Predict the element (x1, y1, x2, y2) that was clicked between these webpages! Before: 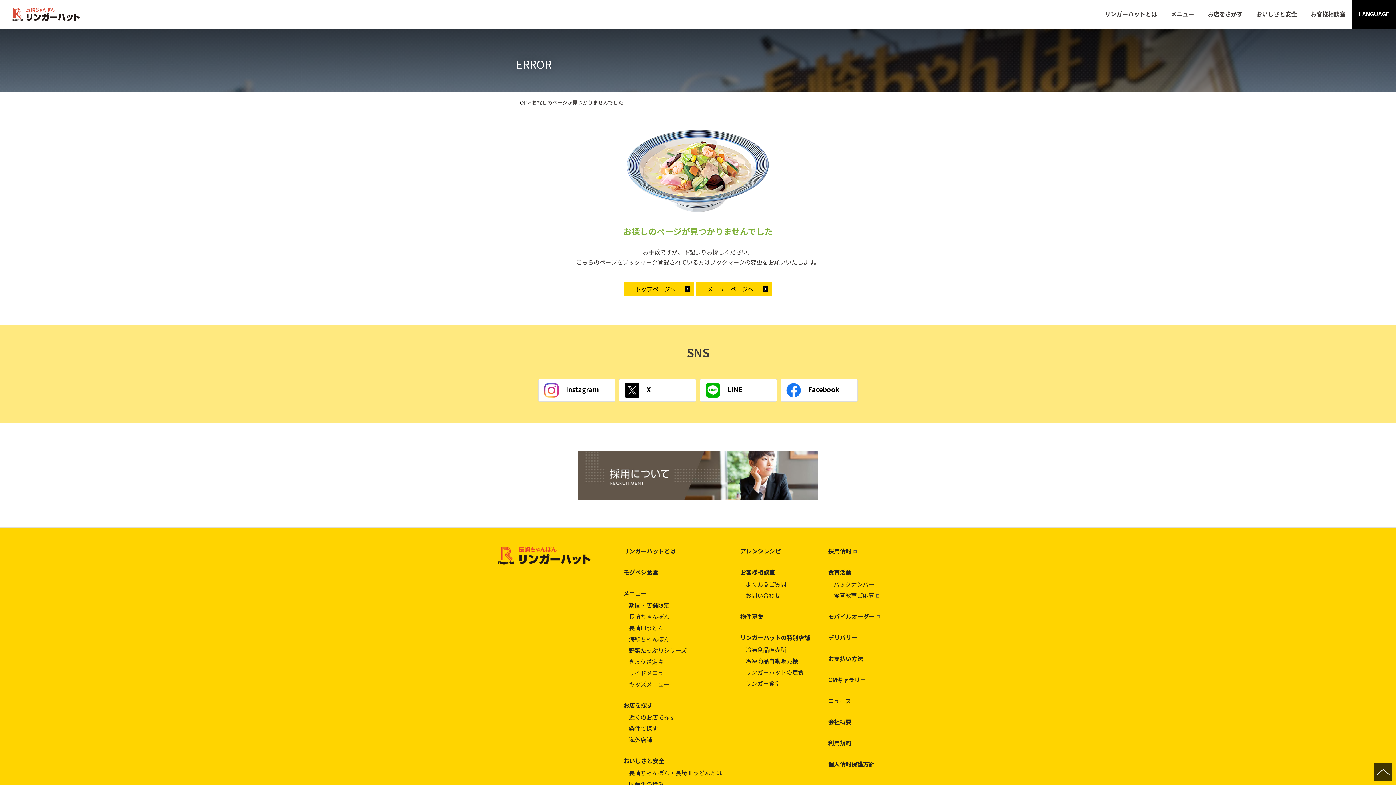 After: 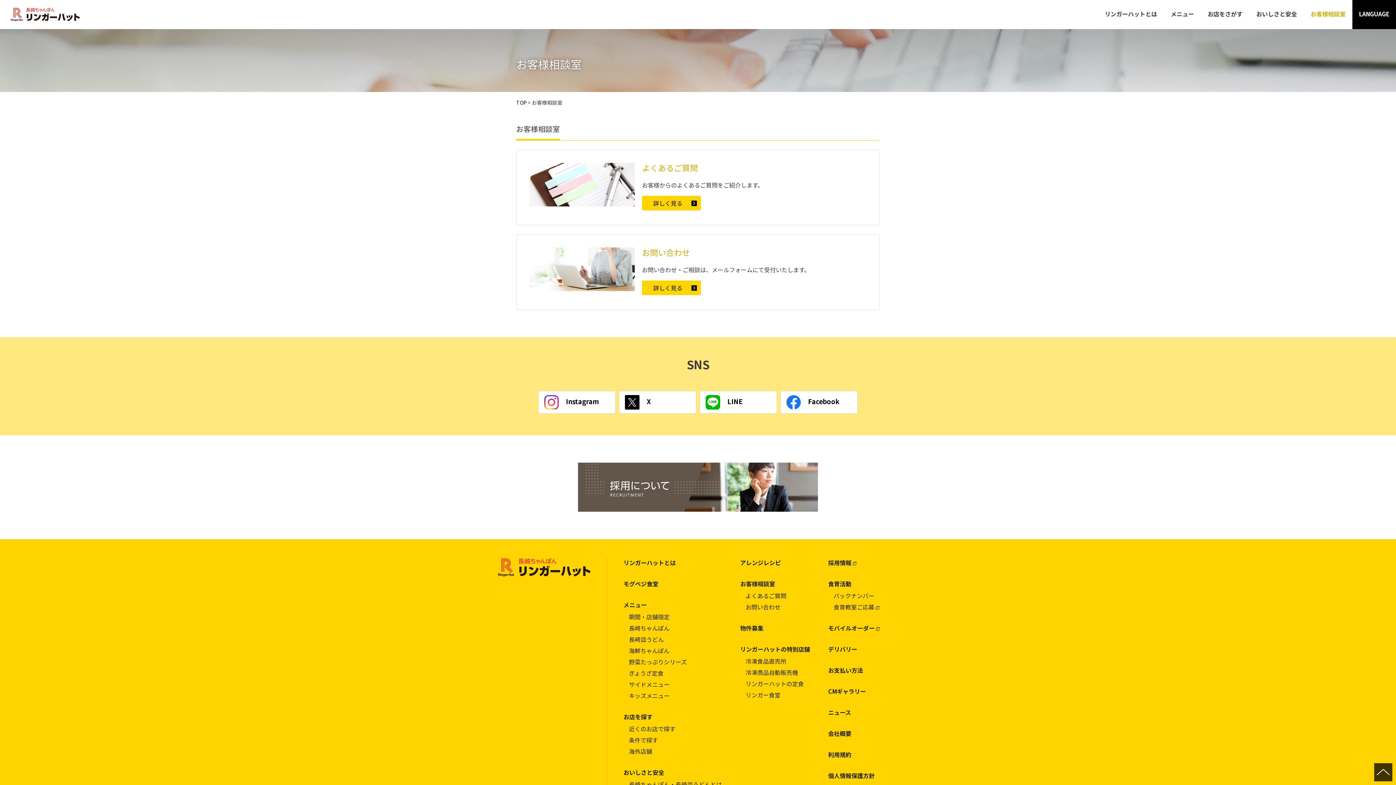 Action: bbox: (1304, 0, 1352, 29) label: お客様相談室